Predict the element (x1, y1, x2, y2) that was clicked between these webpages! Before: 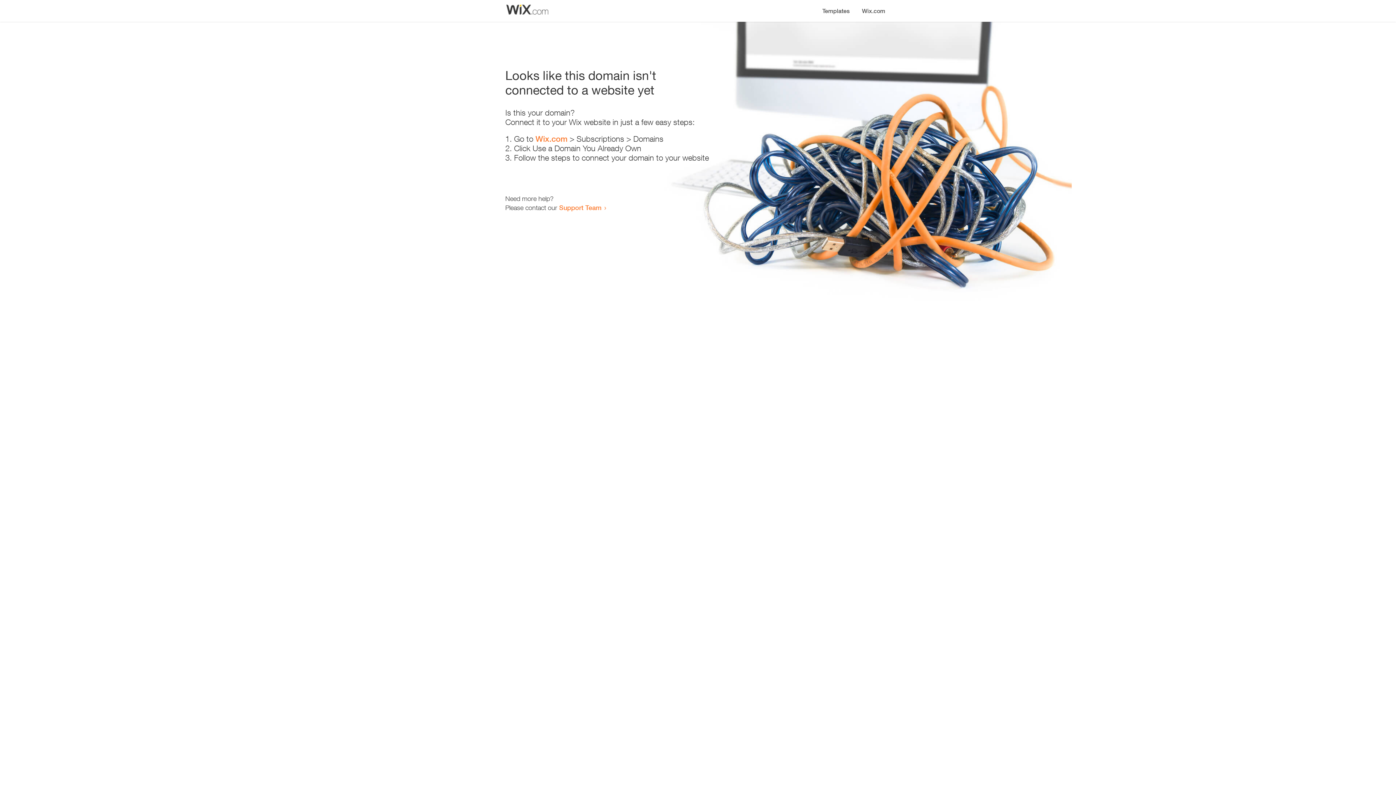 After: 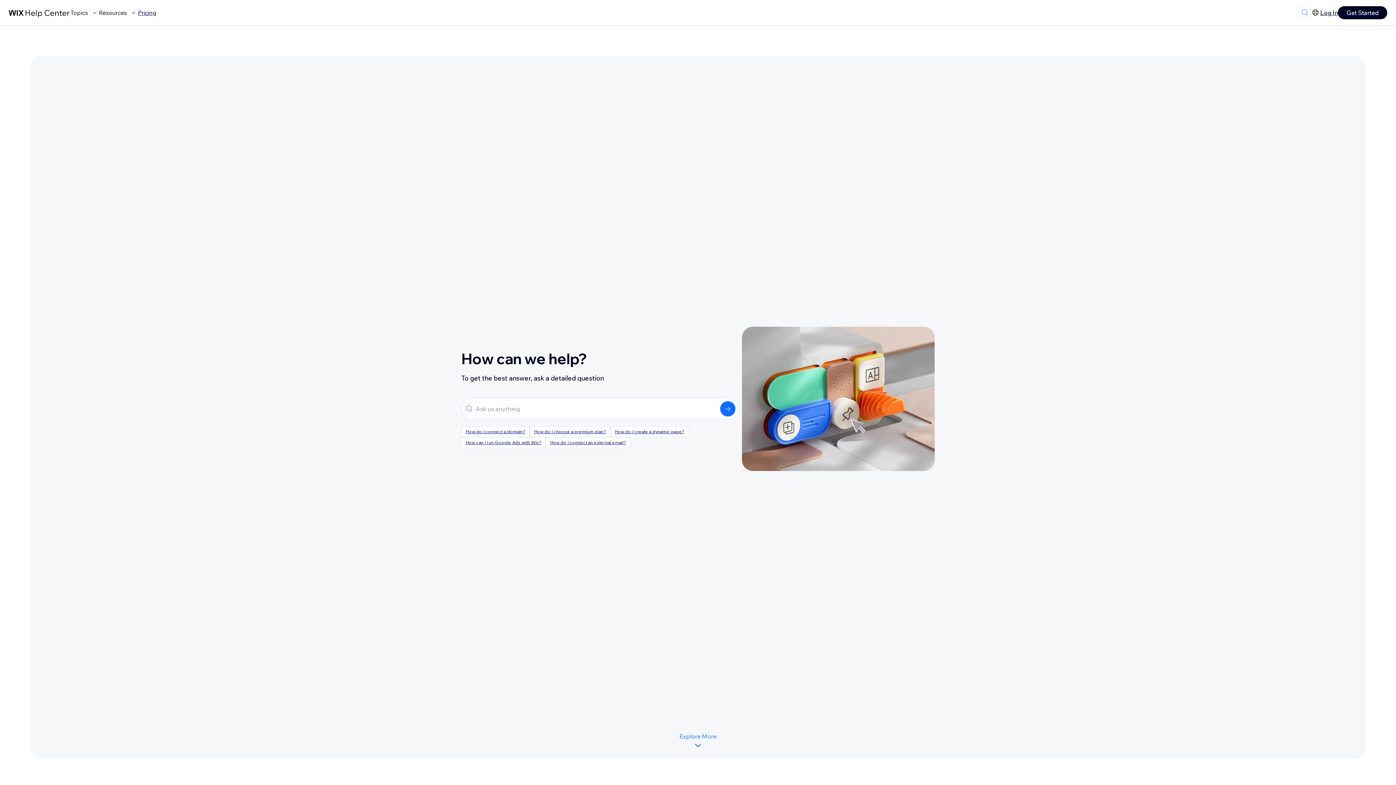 Action: bbox: (559, 203, 601, 211) label: Support Team